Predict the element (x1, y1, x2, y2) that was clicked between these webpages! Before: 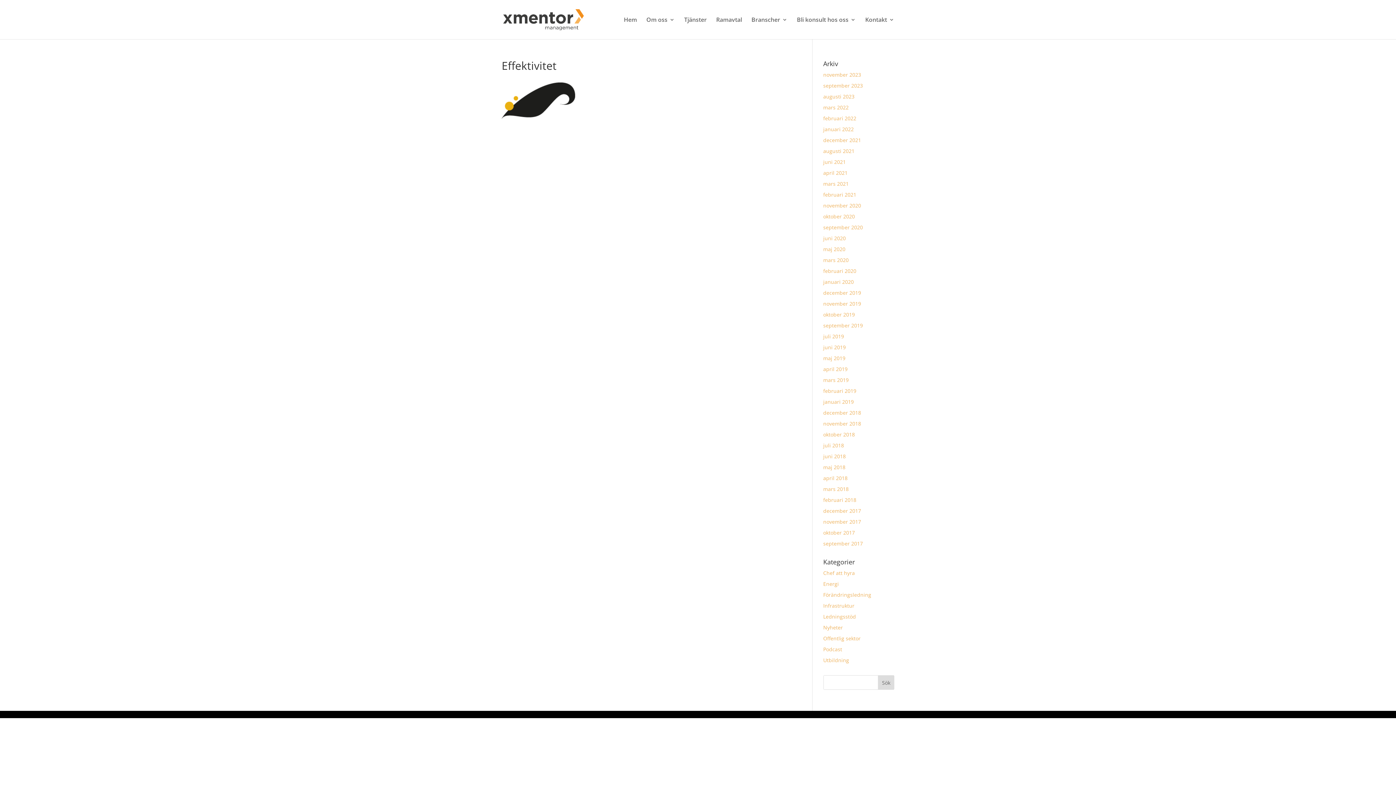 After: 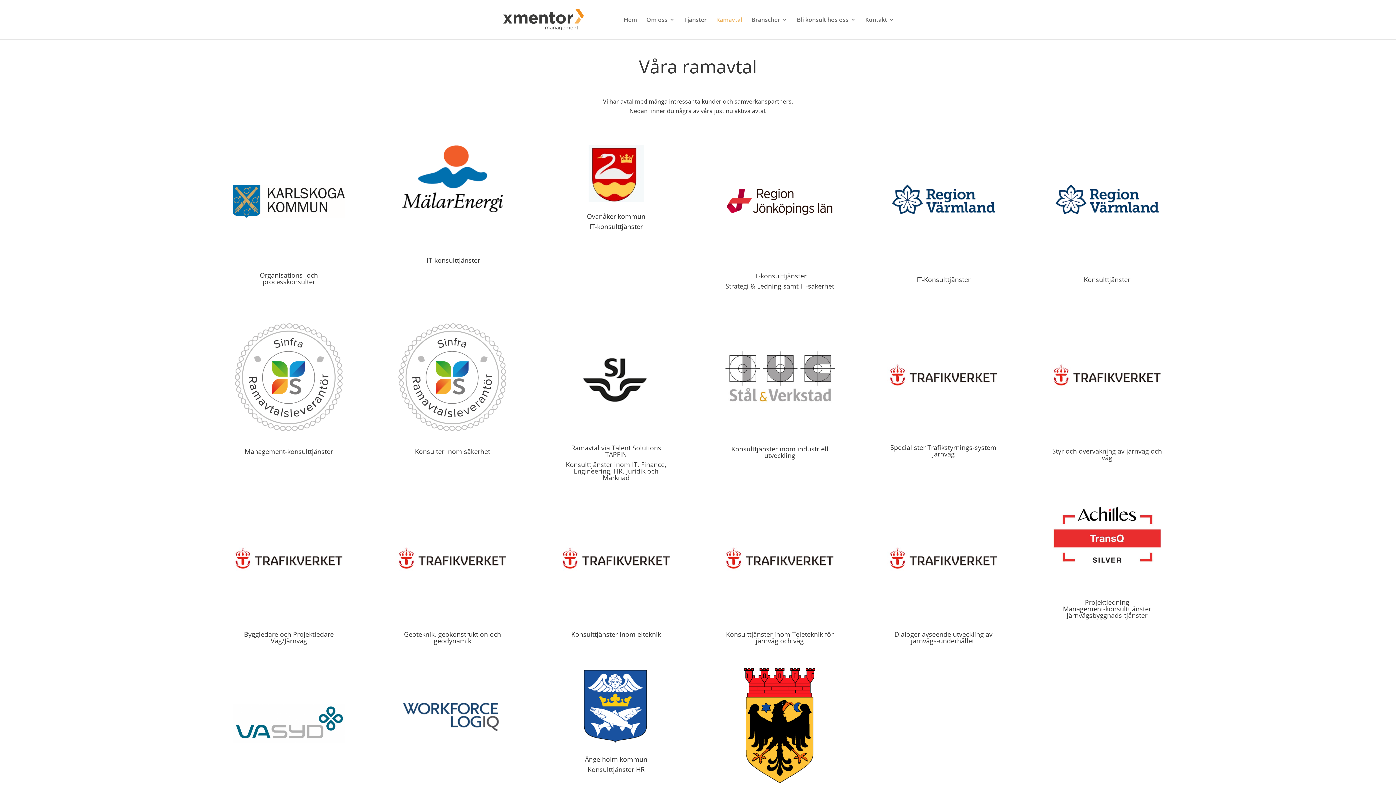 Action: bbox: (716, 17, 742, 39) label: Ramavtal